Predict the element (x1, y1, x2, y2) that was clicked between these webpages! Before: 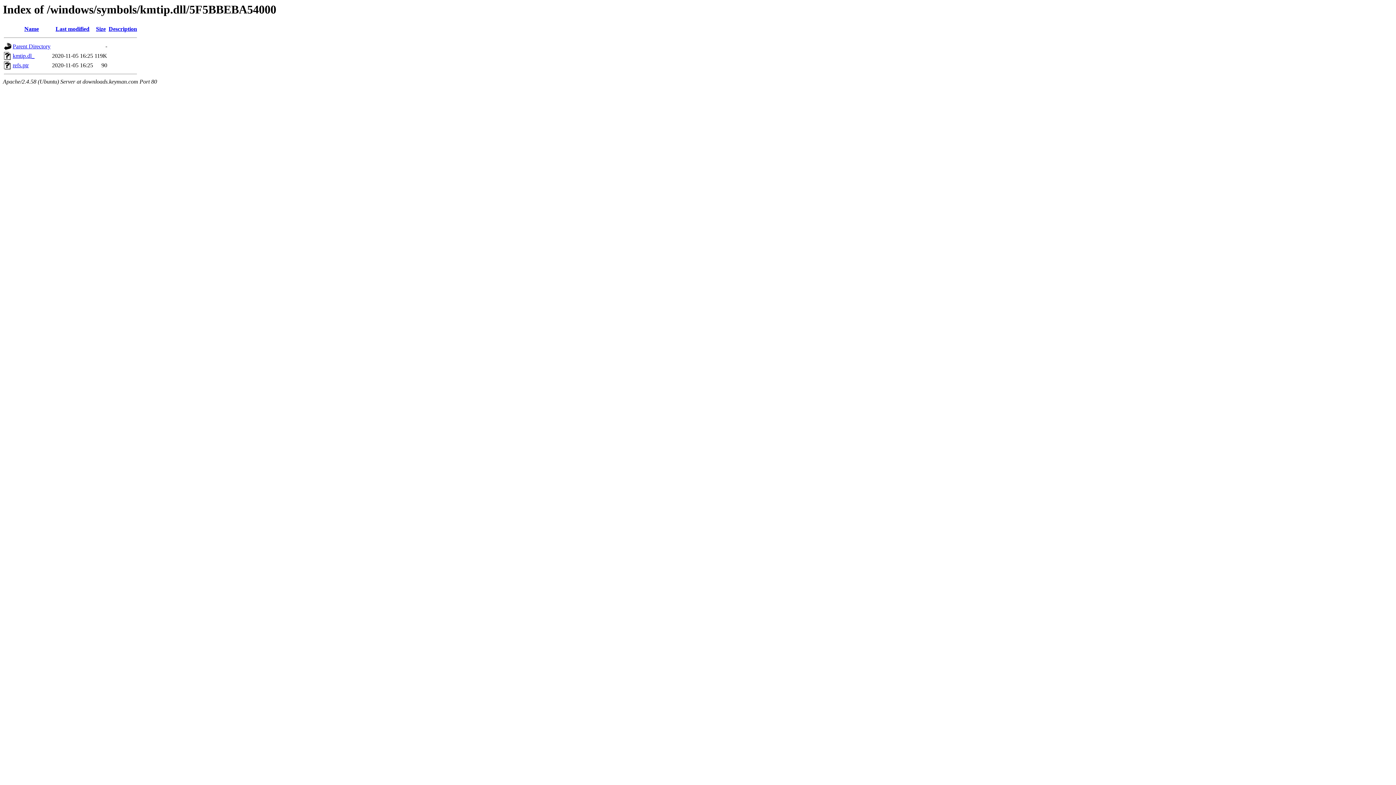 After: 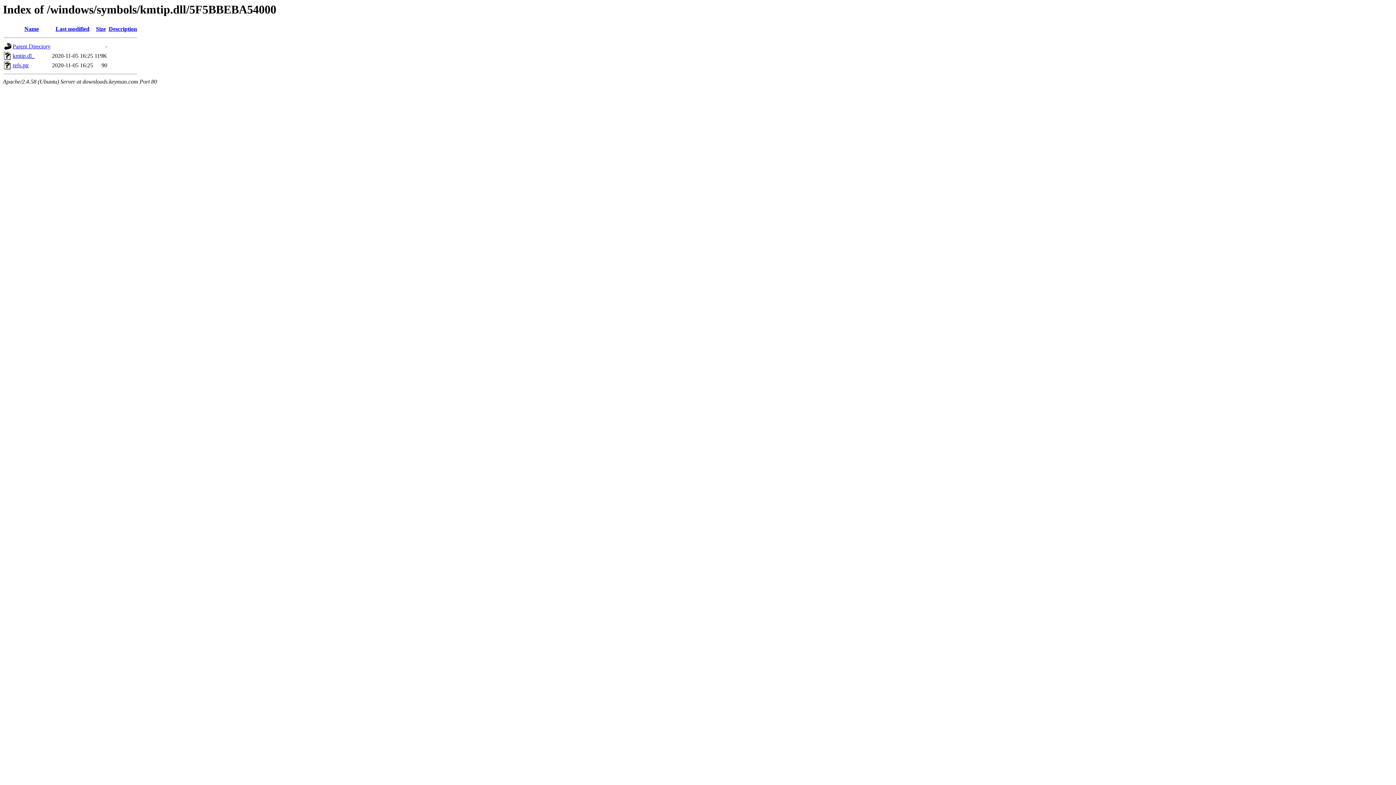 Action: bbox: (24, 25, 38, 32) label: Name